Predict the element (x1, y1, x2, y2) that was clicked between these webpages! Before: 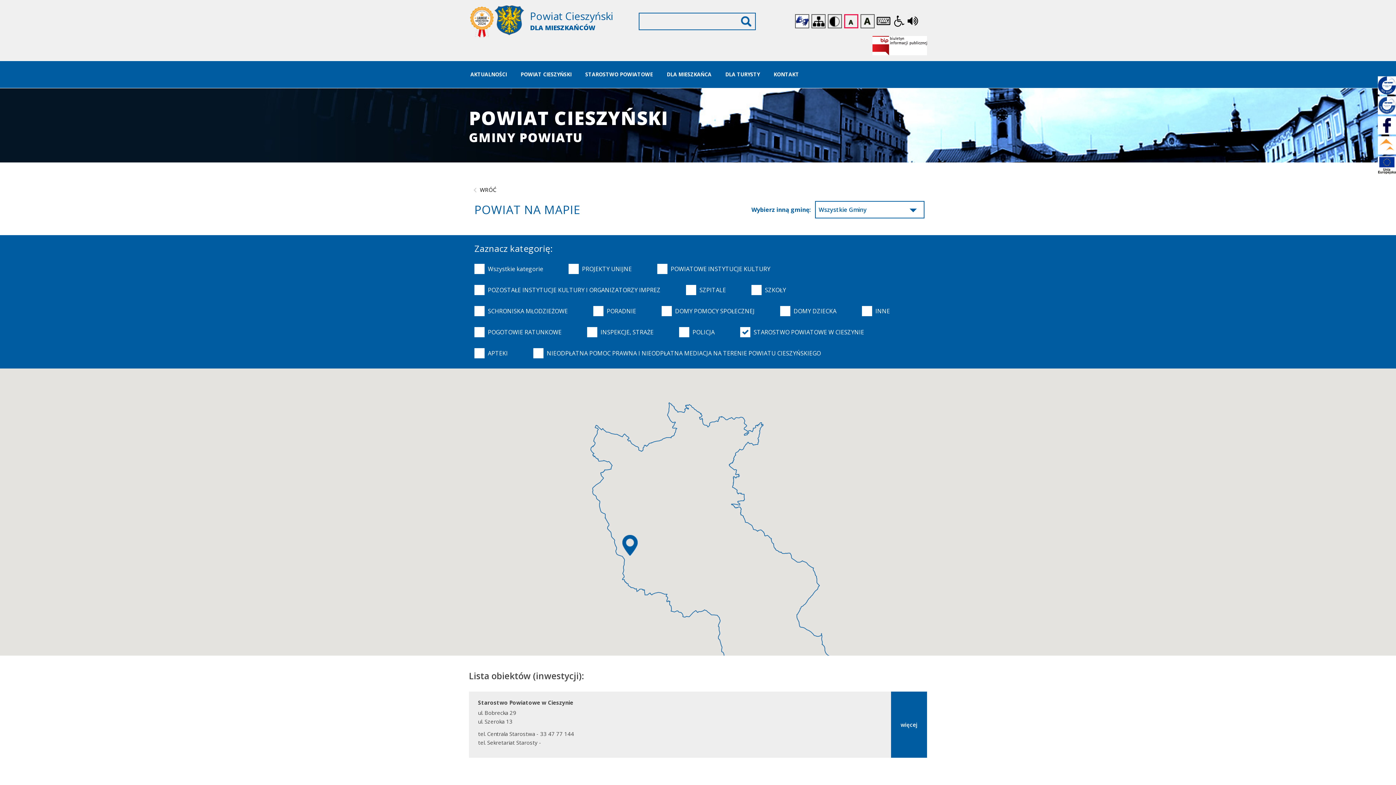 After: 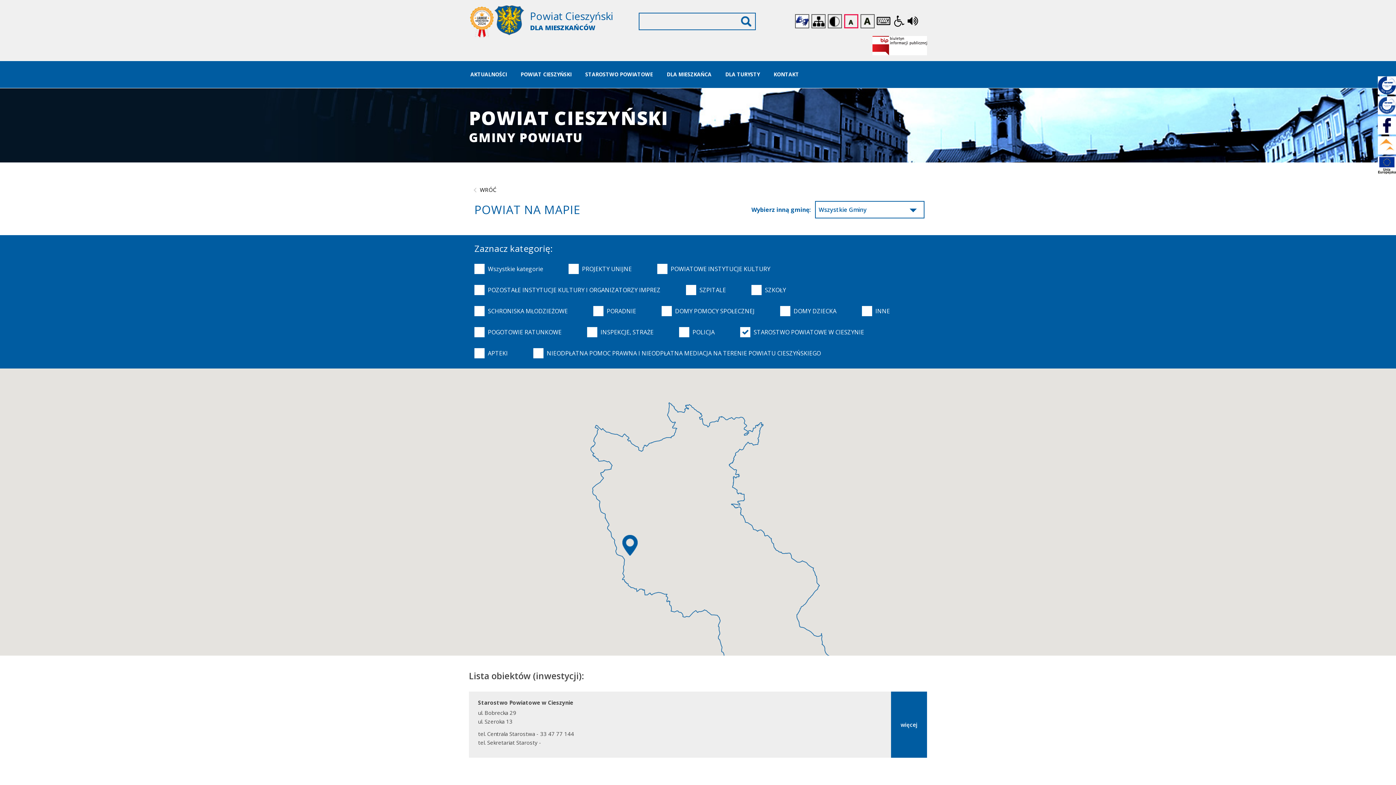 Action: bbox: (741, 16, 751, 26) label: Szukaj